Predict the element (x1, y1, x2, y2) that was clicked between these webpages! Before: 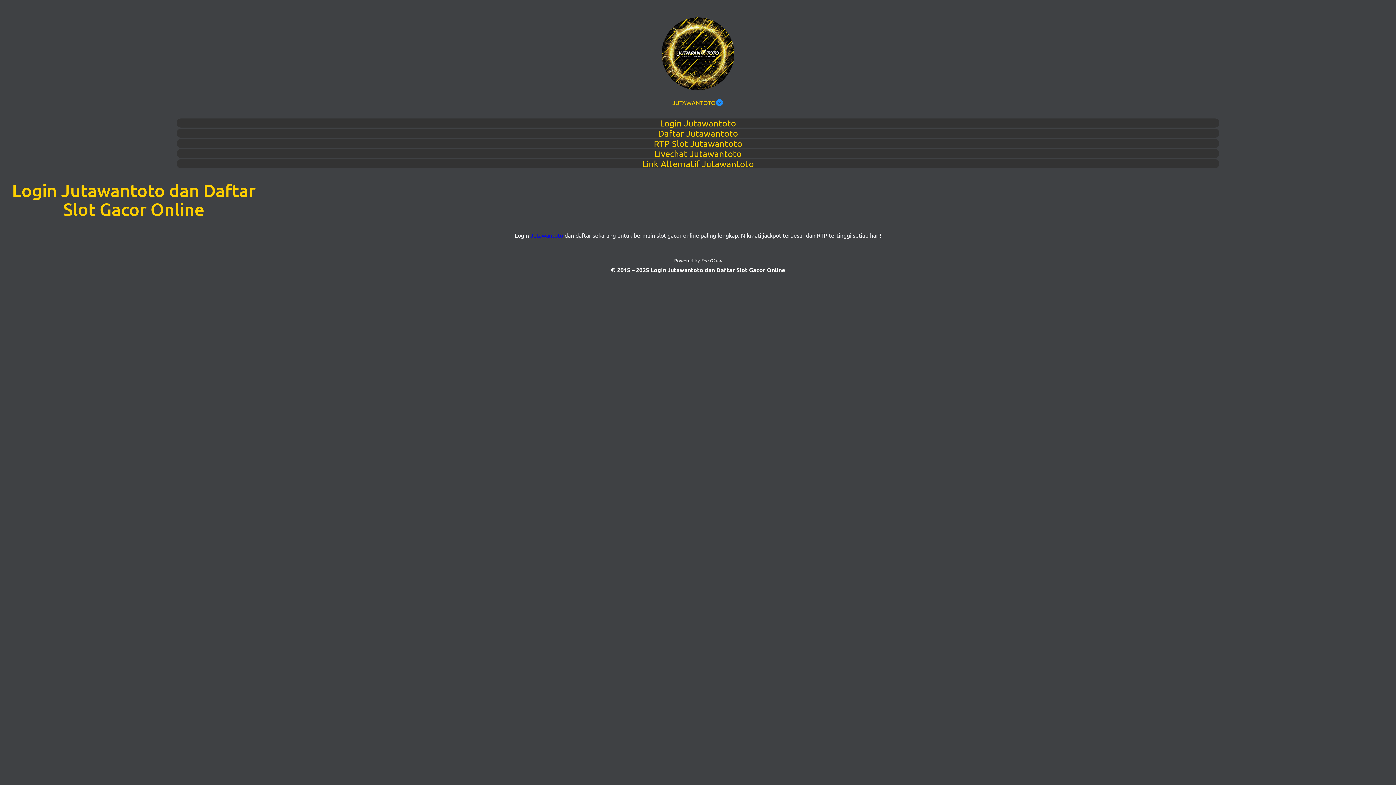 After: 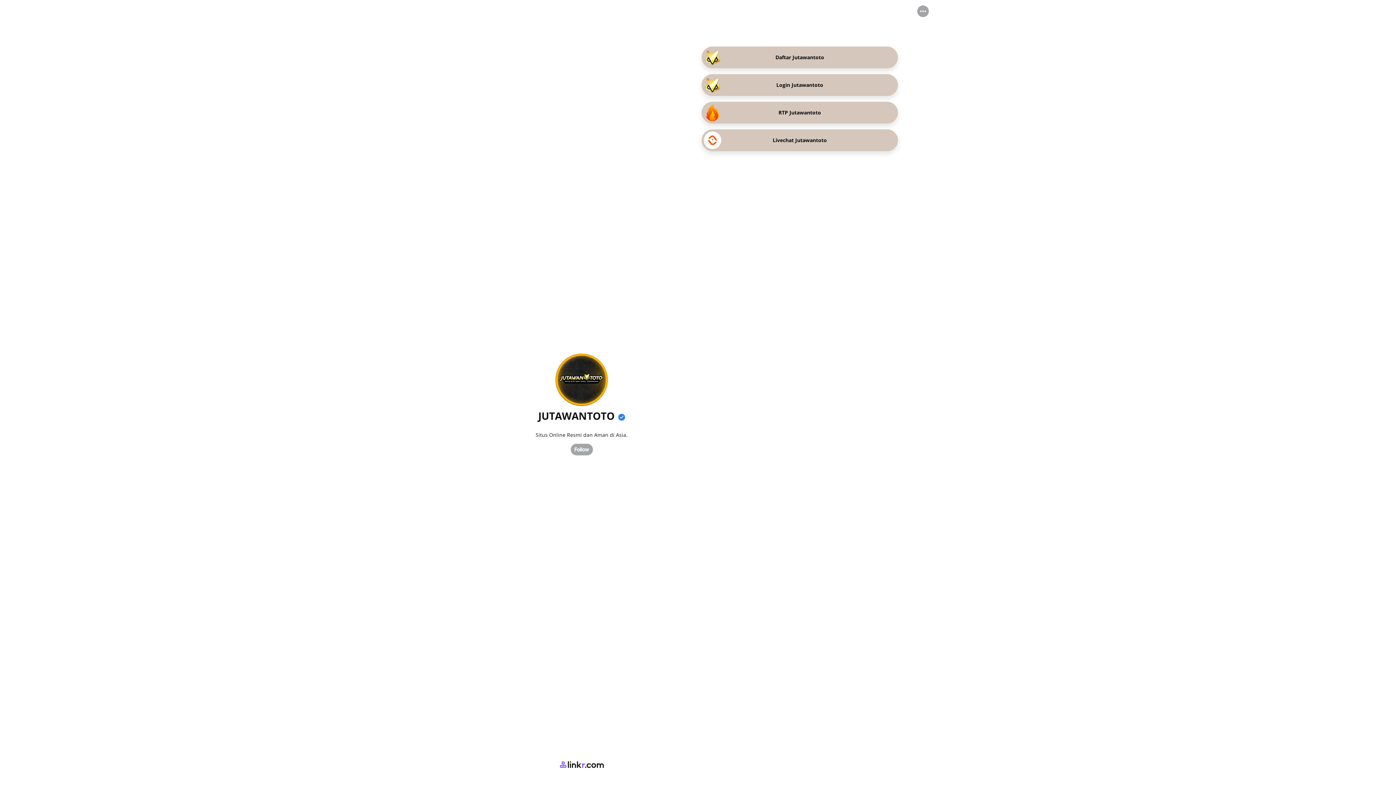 Action: bbox: (176, 159, 1219, 168) label: Link Alternatif Jutawantoto